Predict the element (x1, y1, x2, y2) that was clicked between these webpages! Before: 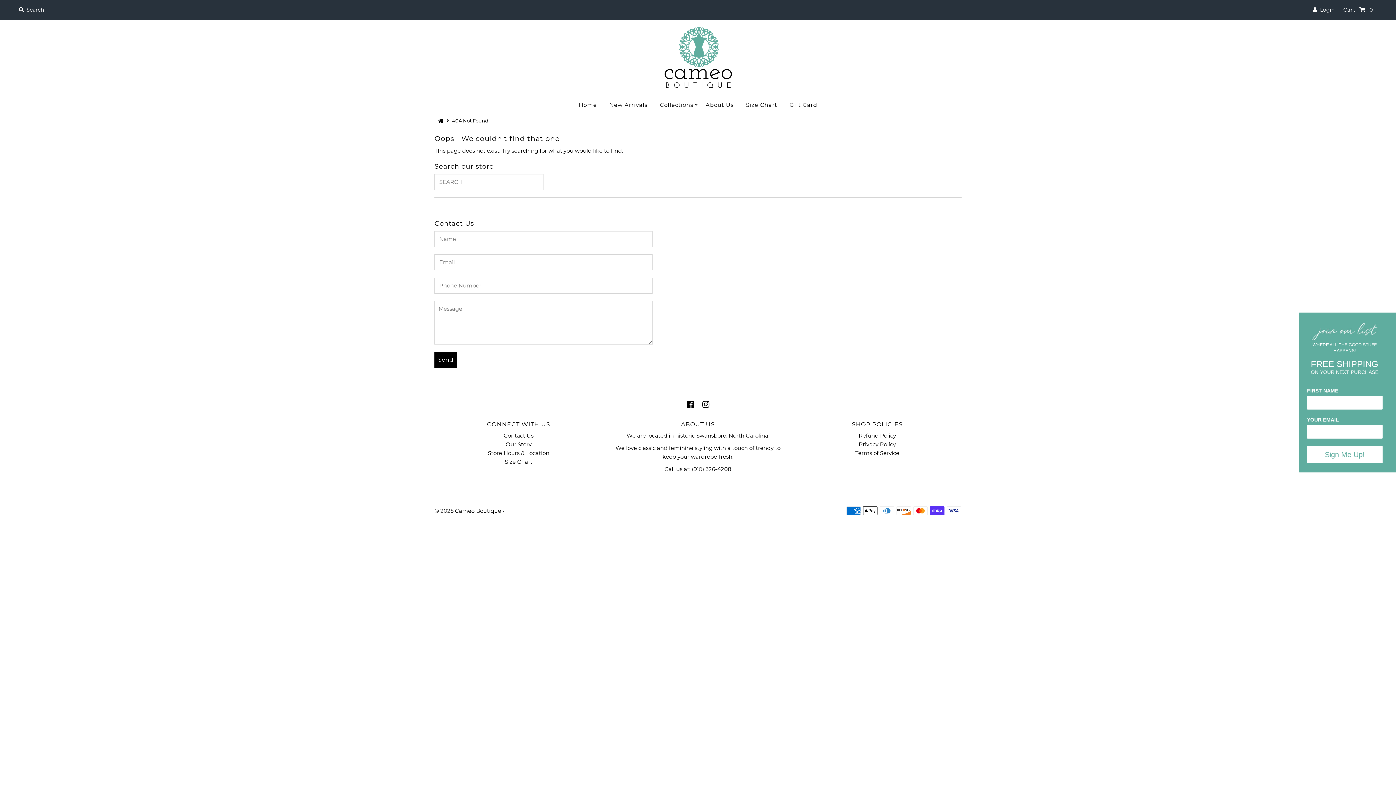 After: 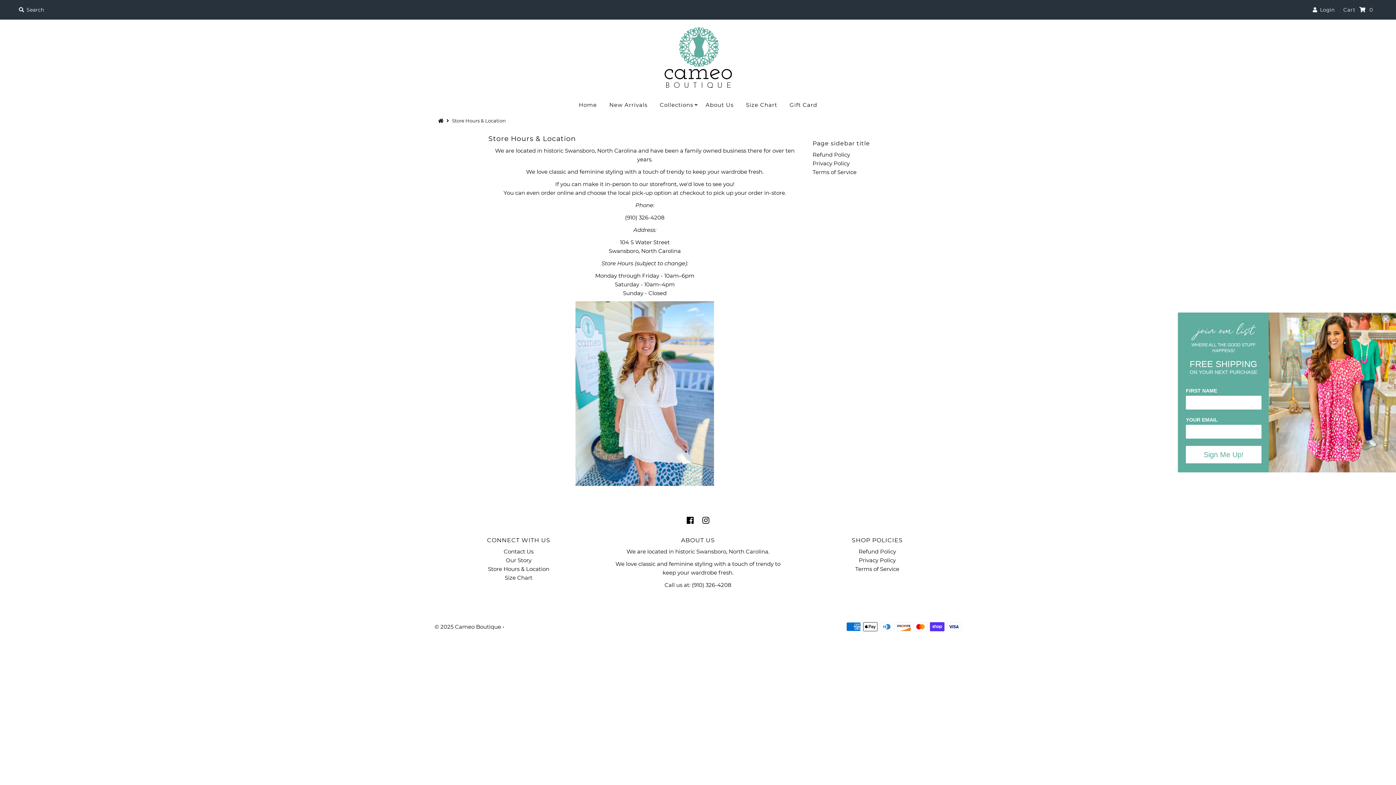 Action: bbox: (488, 449, 549, 456) label: Store Hours & Location